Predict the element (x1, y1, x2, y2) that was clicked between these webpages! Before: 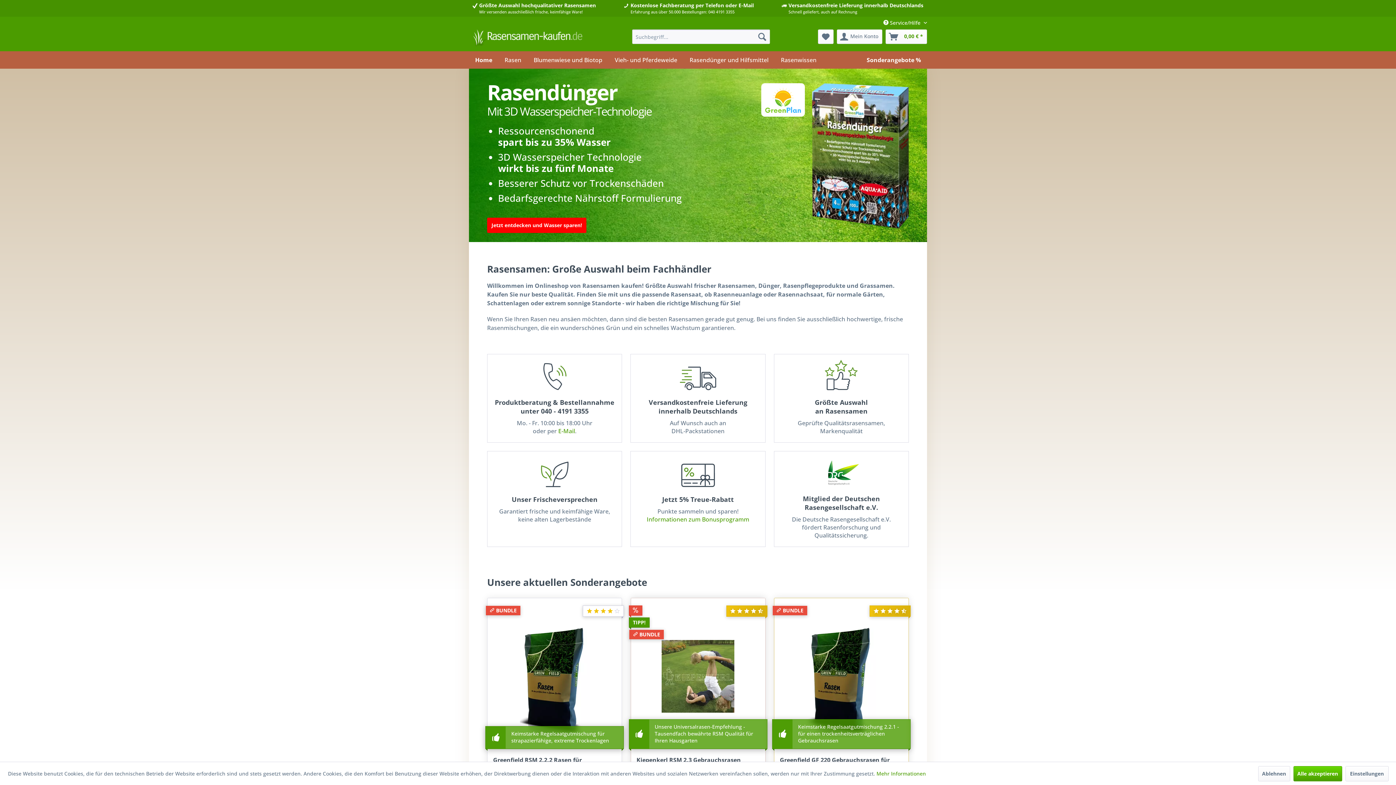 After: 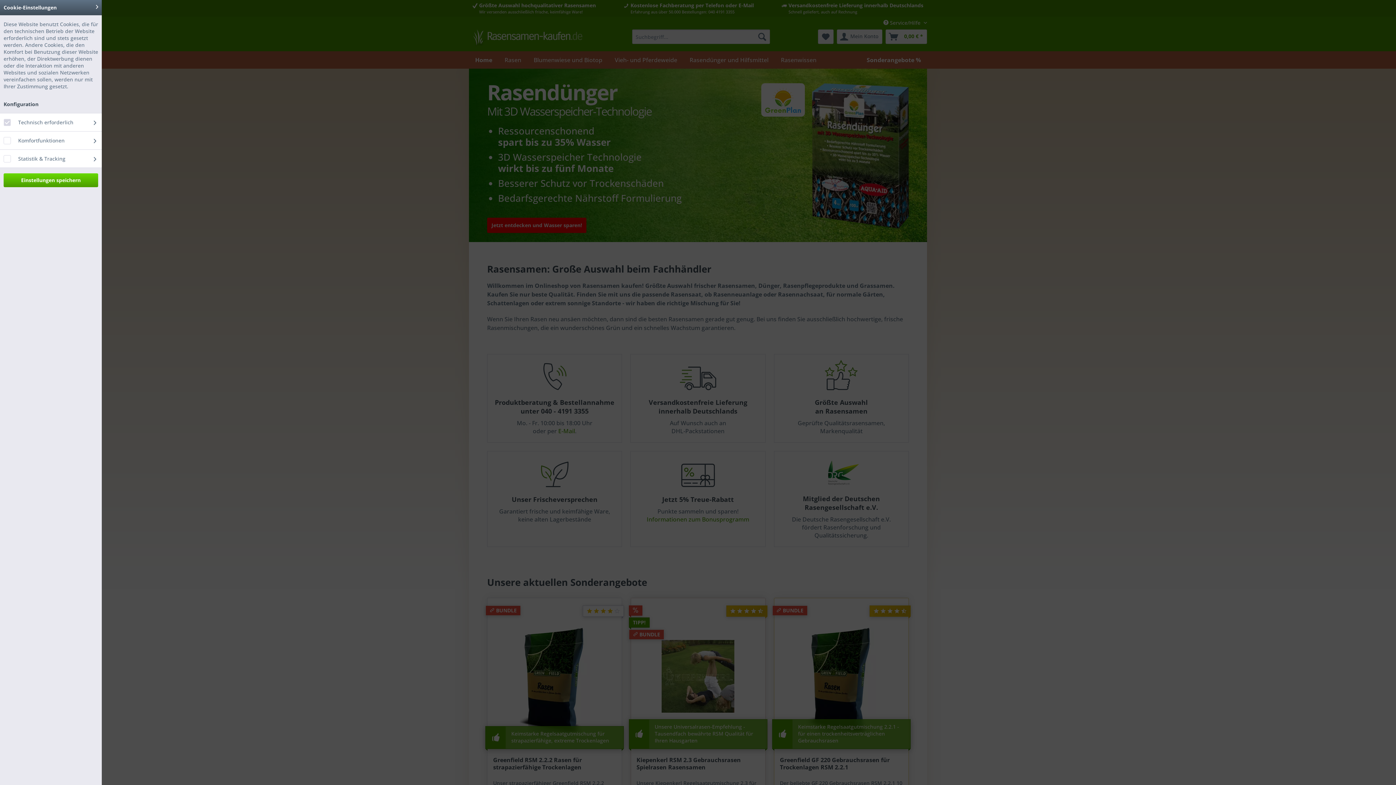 Action: label: Einstellungen bbox: (1345, 766, 1388, 781)